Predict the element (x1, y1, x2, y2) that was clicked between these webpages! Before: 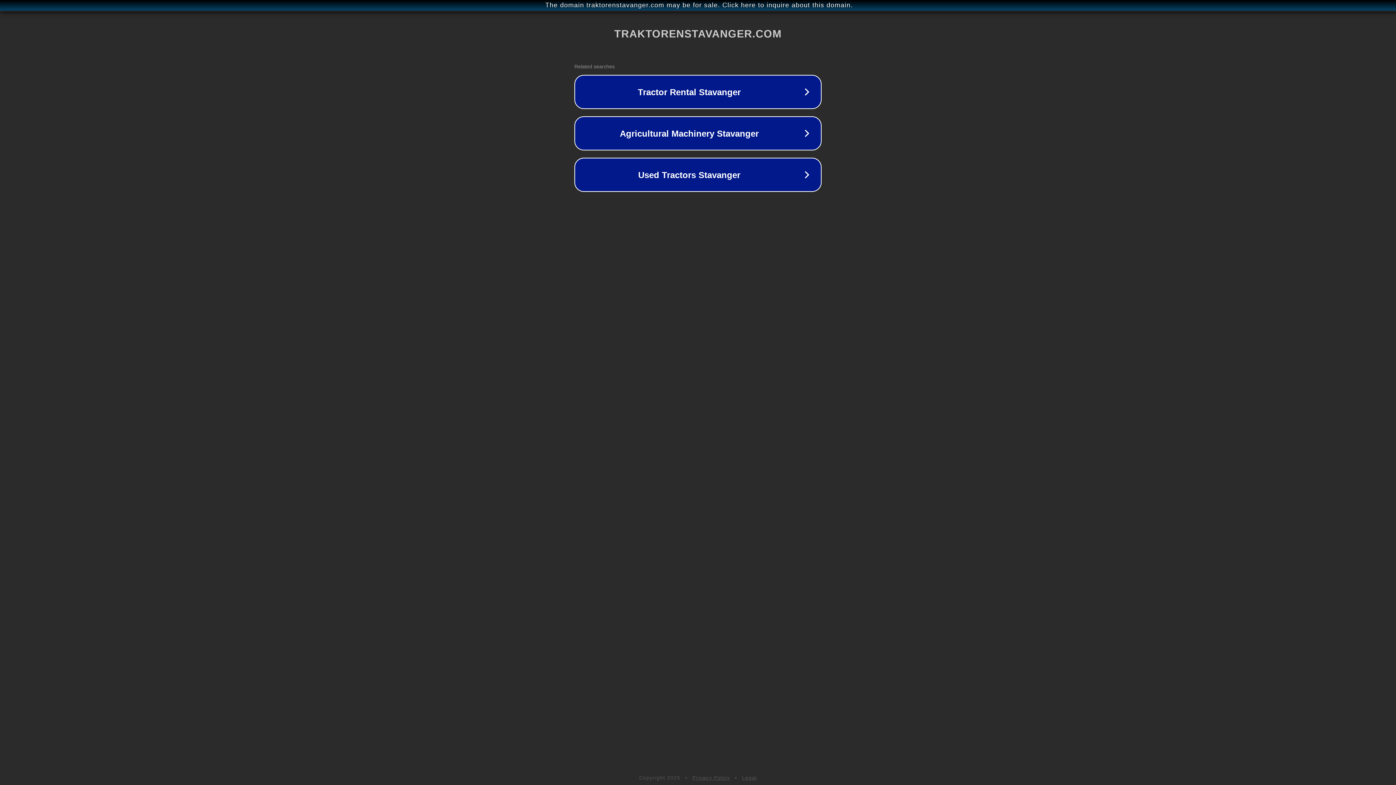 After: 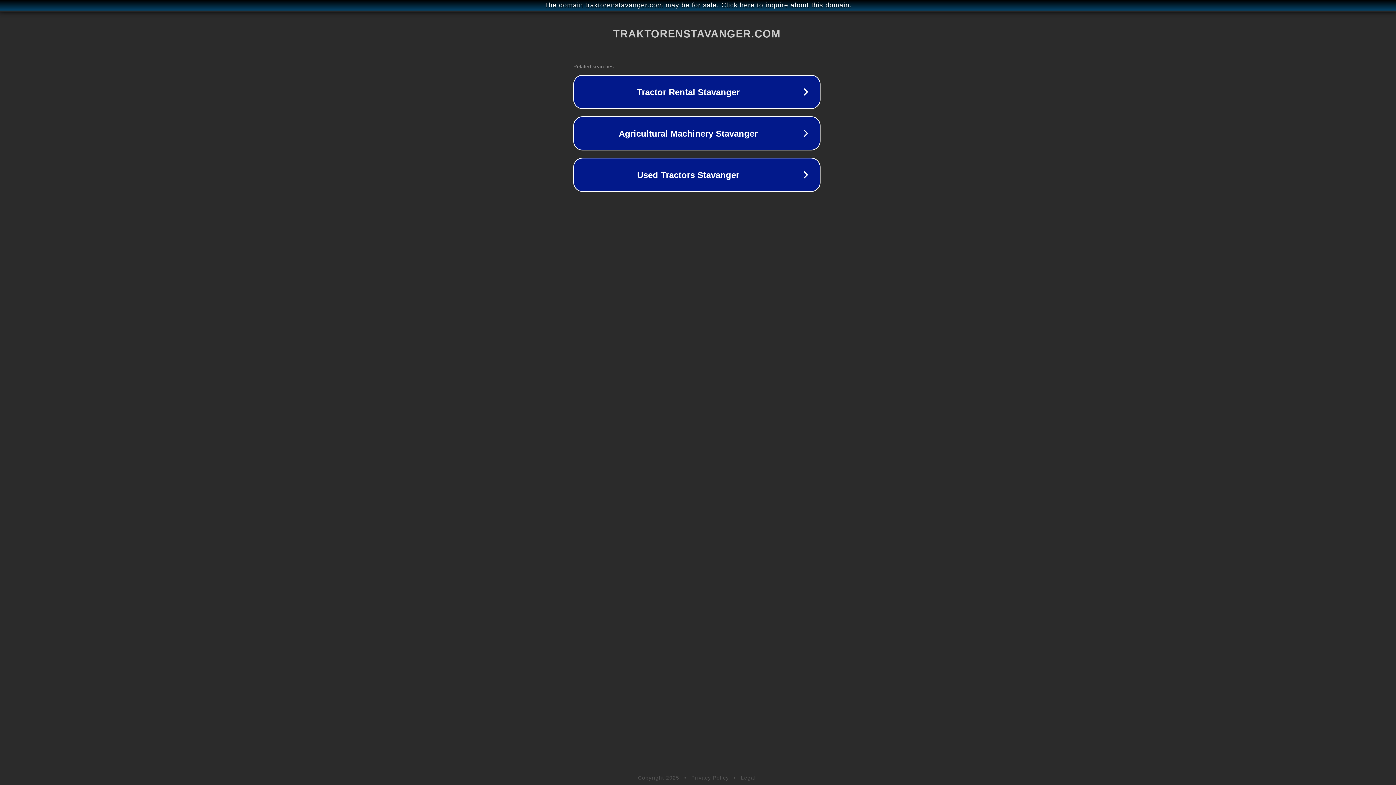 Action: label: The domain traktorenstavanger.com may be for sale. Click here to inquire about this domain. bbox: (1, 1, 1397, 9)